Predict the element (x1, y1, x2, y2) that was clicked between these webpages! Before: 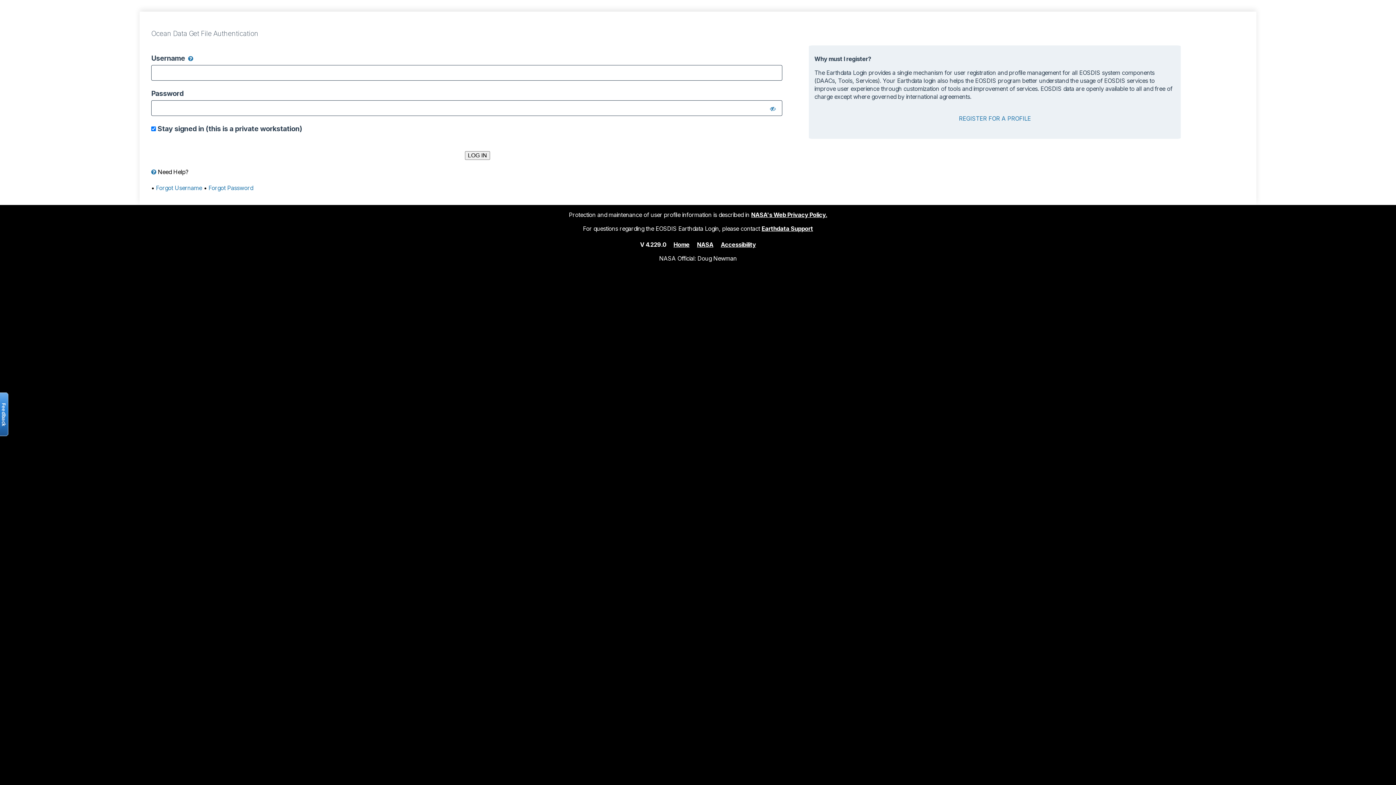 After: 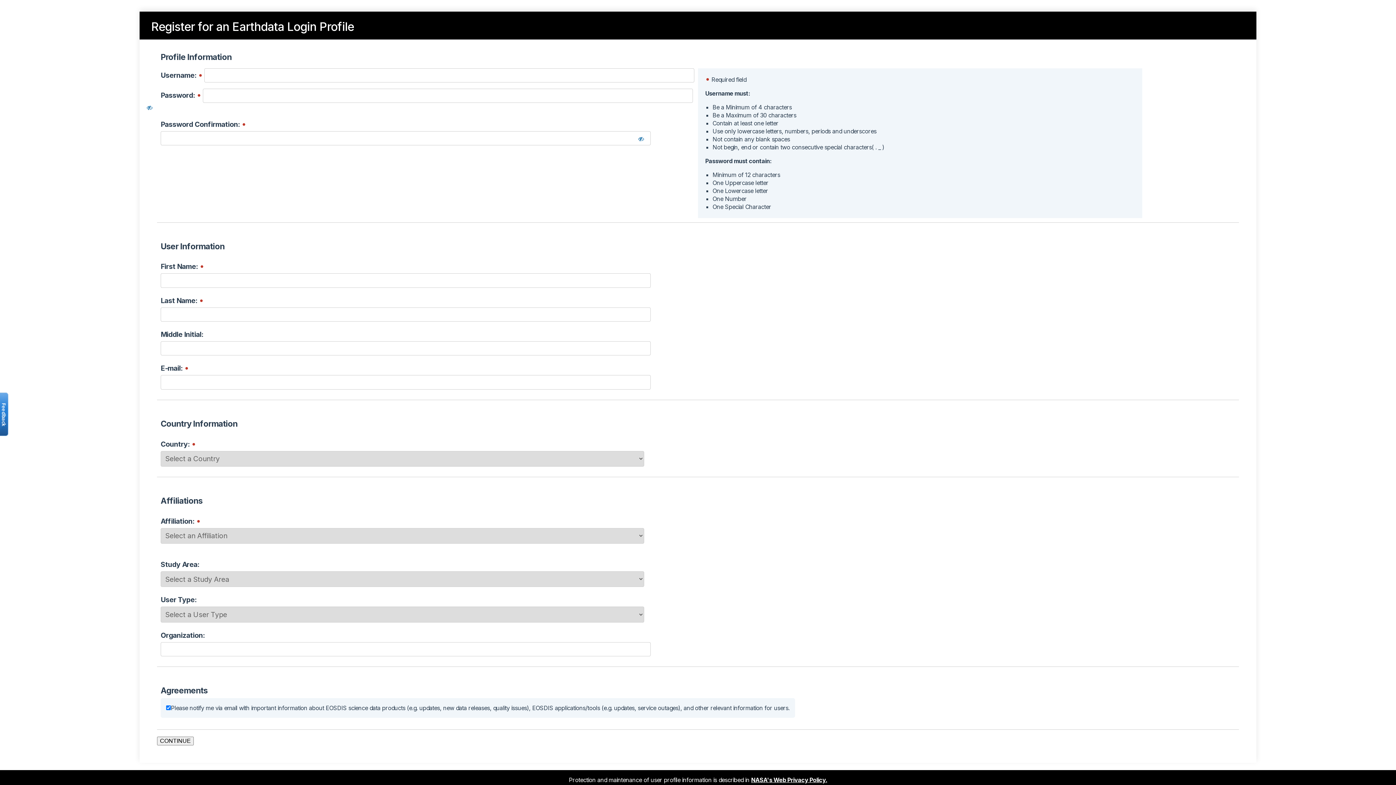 Action: bbox: (959, 114, 1031, 122) label: REGISTER FOR A PROFILE